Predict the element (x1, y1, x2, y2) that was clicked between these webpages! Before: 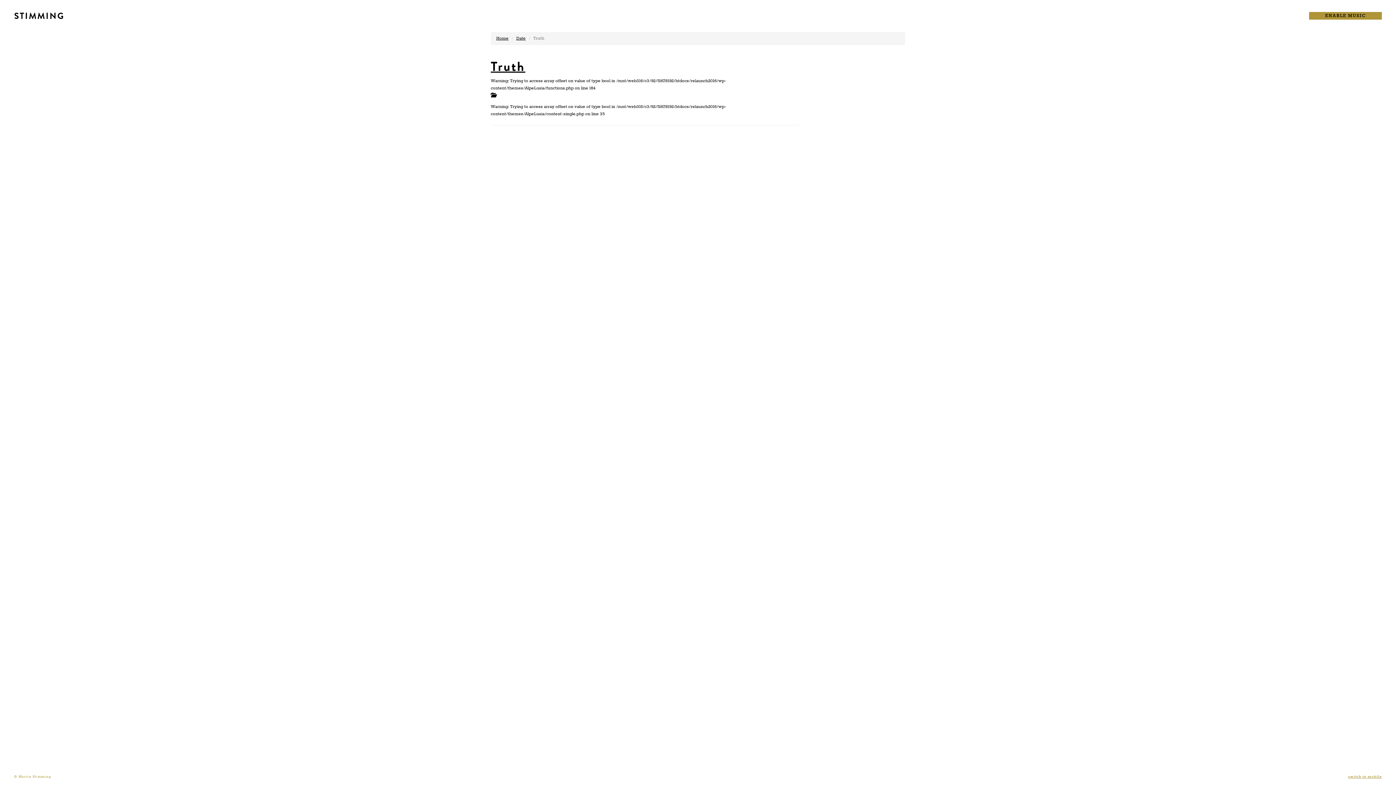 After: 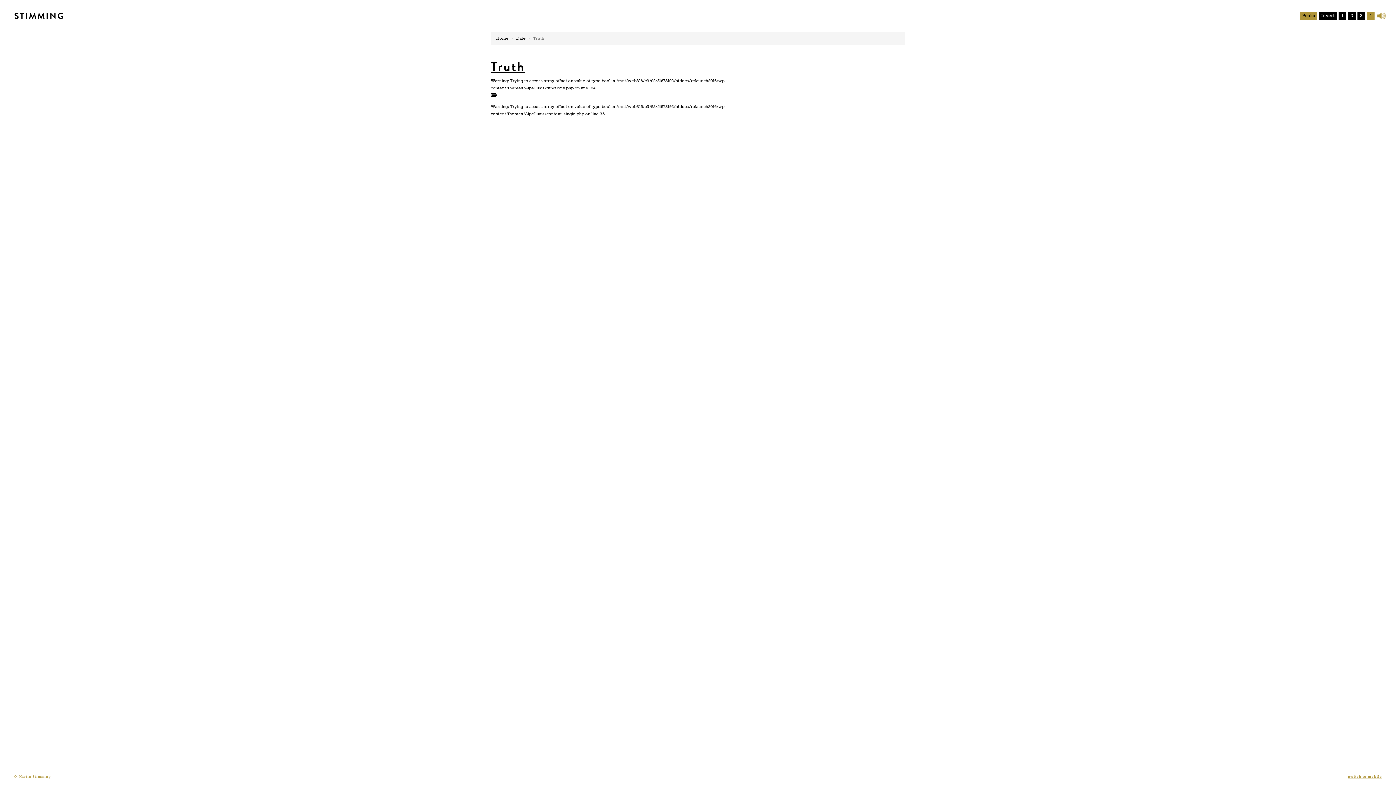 Action: label: ENABLE MUSIC bbox: (1309, 12, 1382, 19)